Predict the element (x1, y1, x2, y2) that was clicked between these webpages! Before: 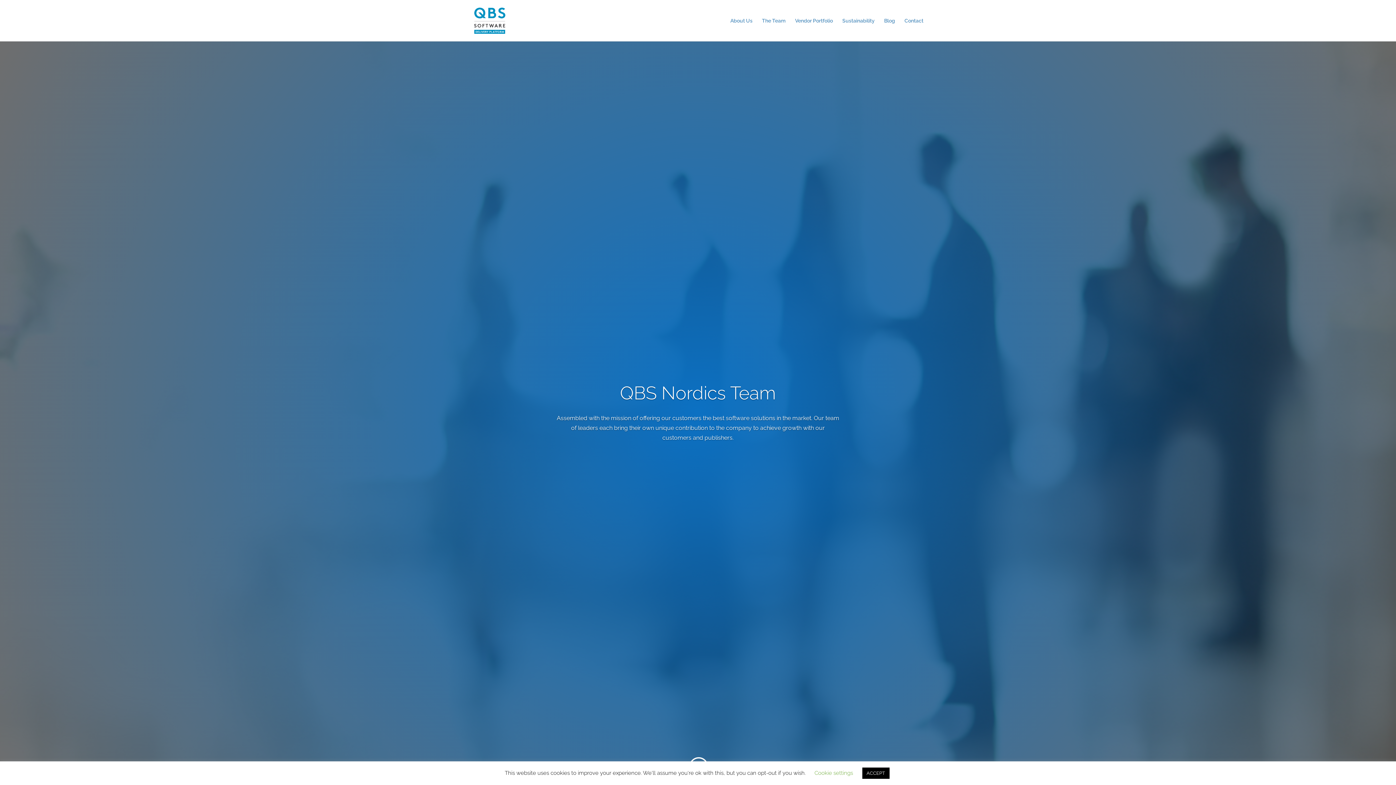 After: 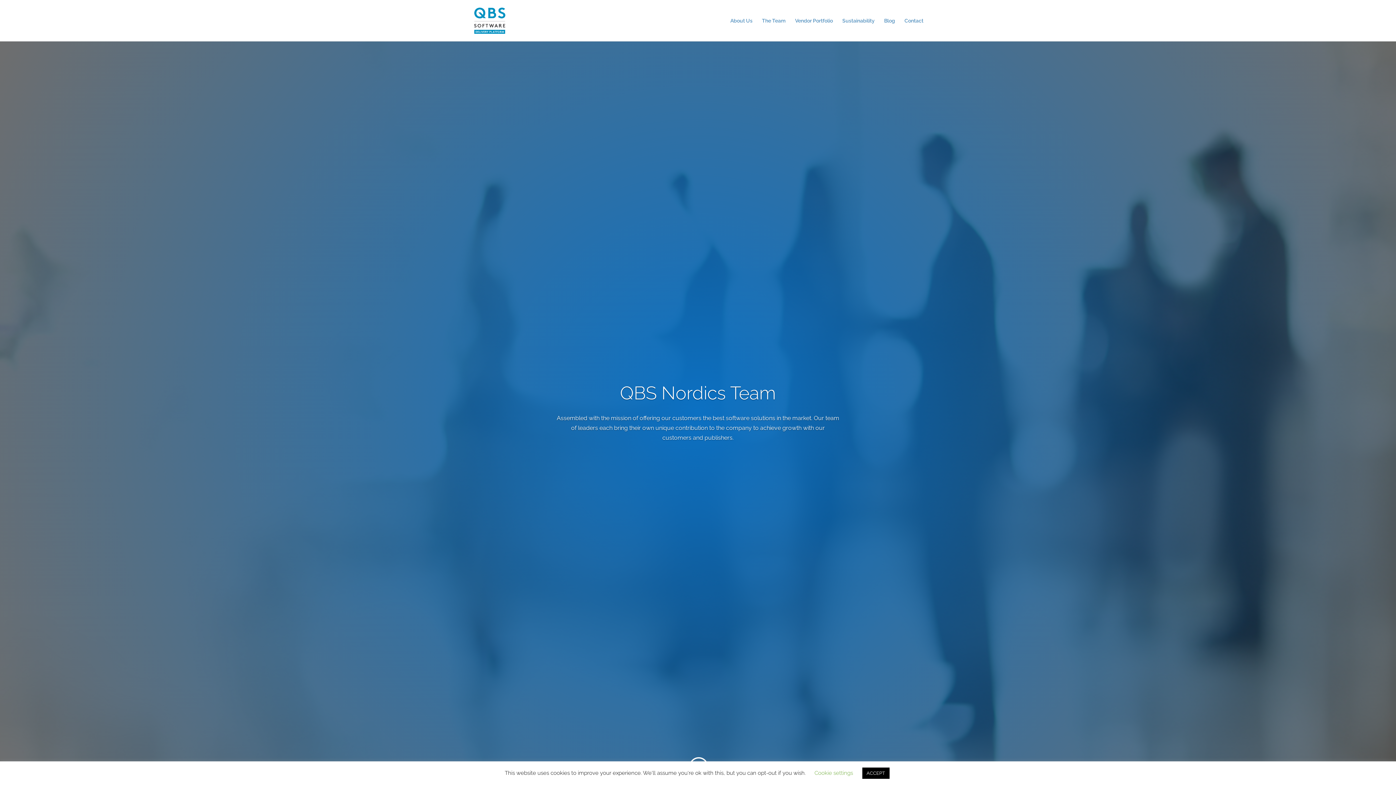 Action: bbox: (762, 18, 785, 41) label: The Team